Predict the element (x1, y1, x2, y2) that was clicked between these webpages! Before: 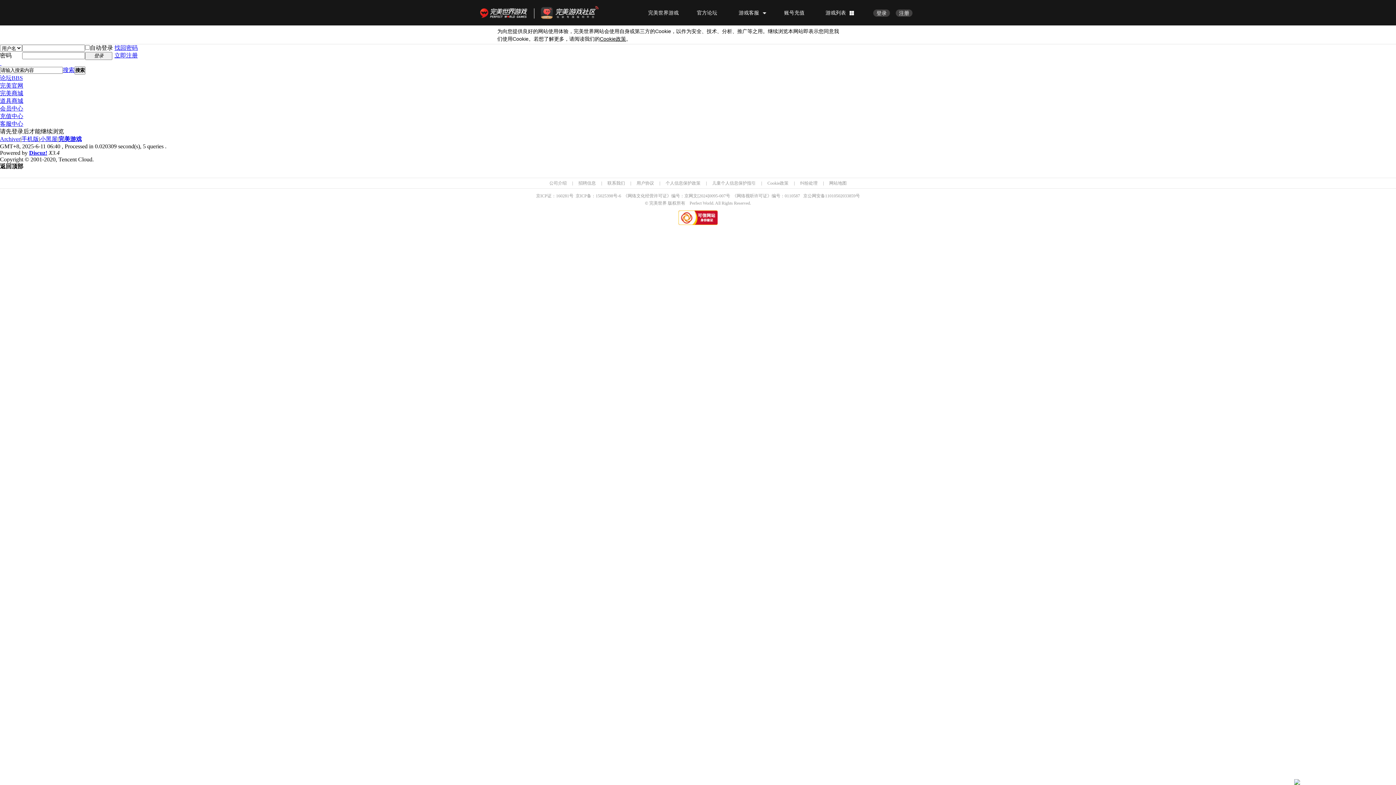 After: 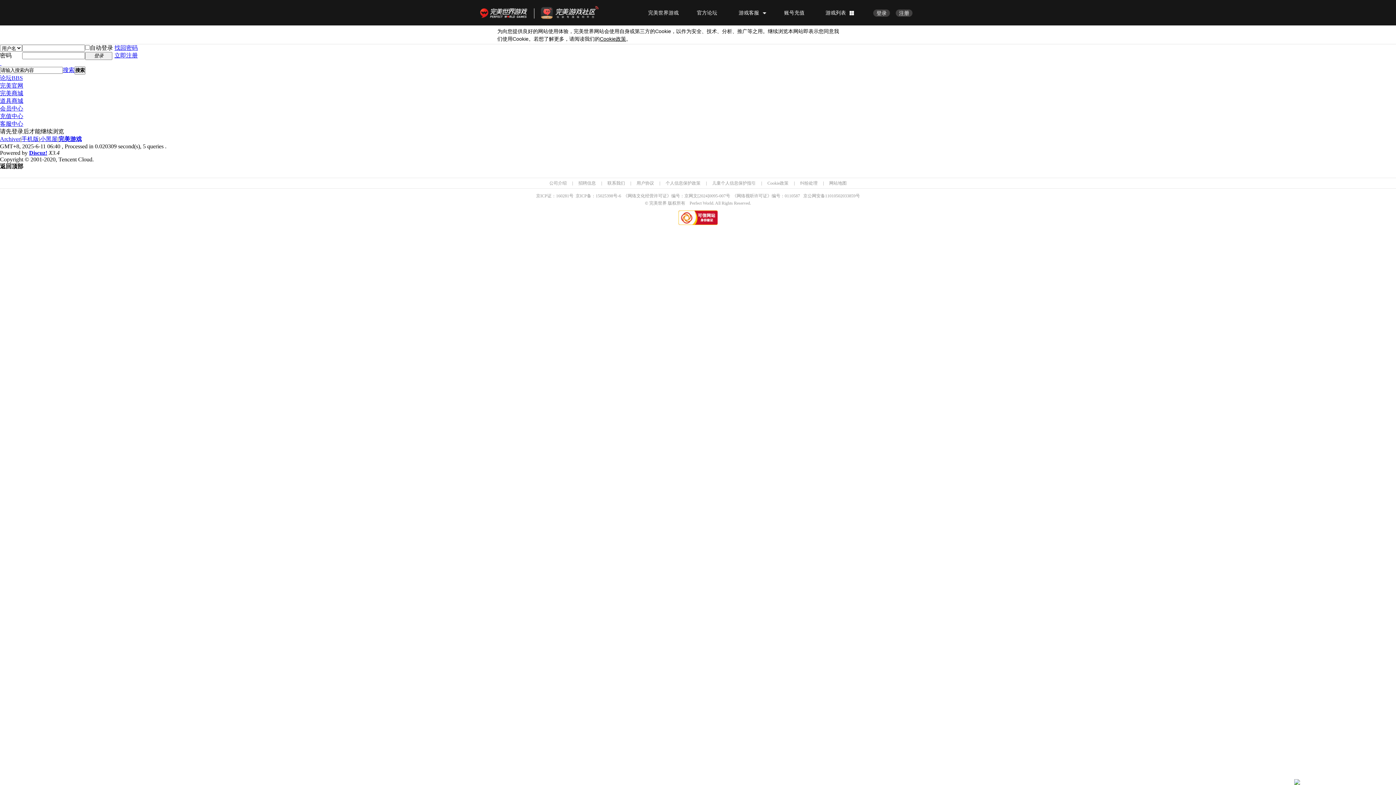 Action: label: [2024]0095-007号 bbox: (697, 193, 730, 198)